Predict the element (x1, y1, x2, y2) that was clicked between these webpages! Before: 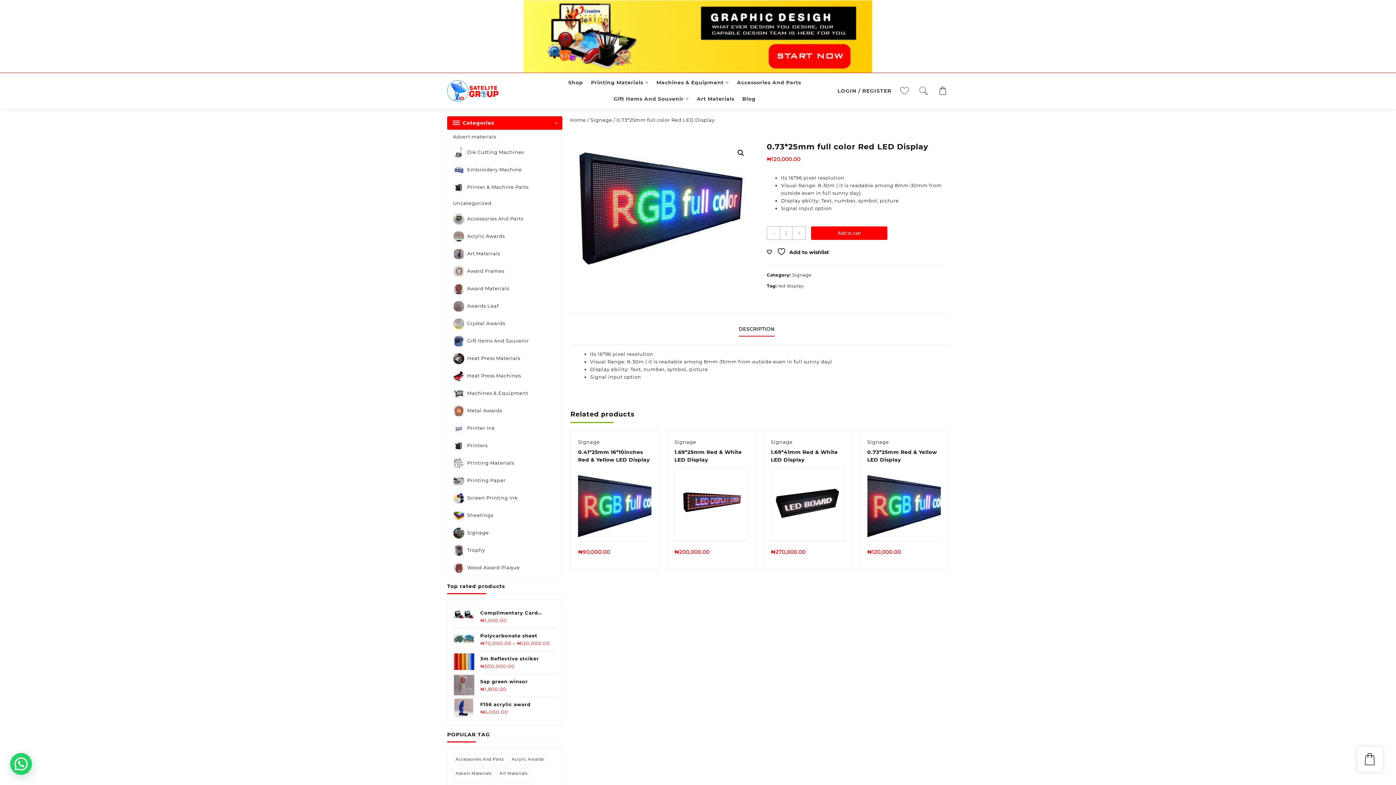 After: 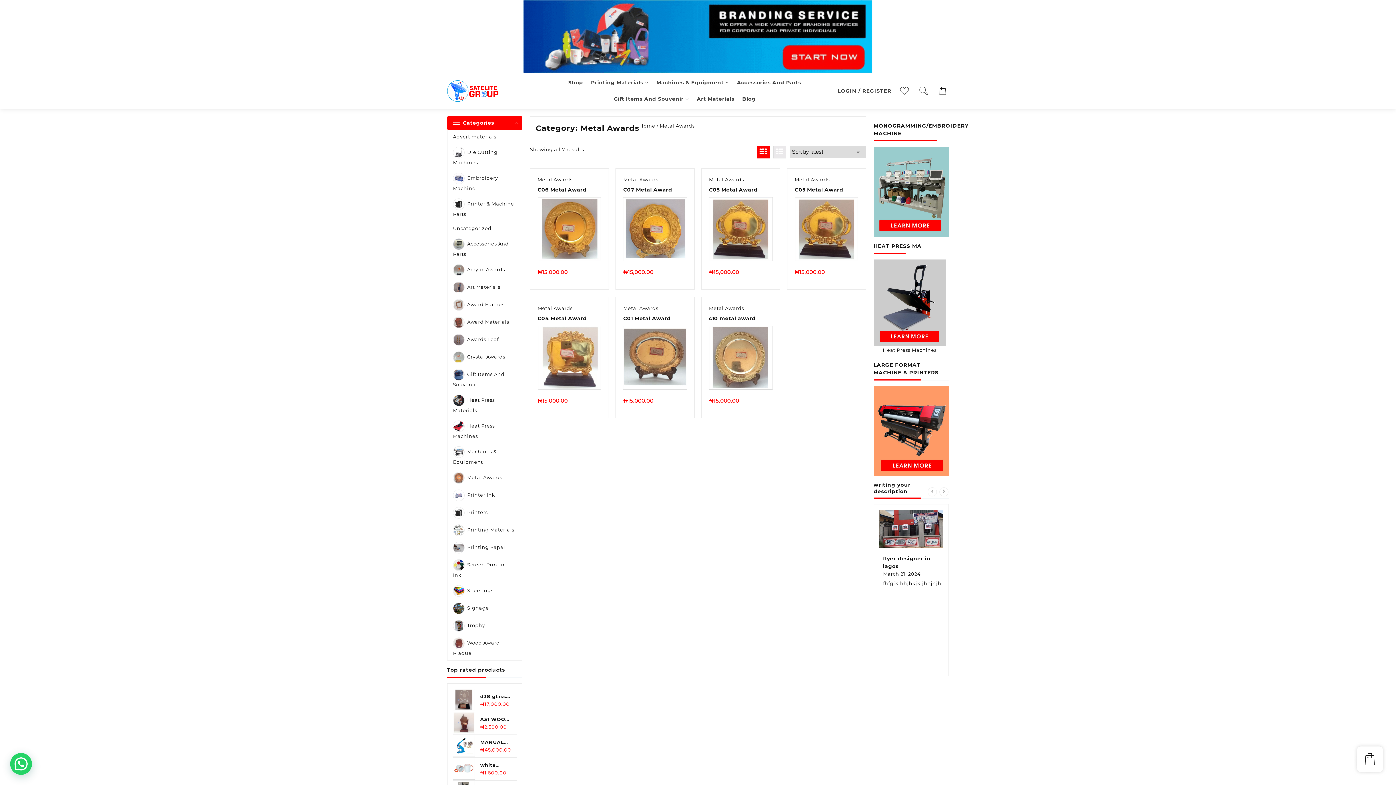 Action: label: Metal Awards bbox: (447, 402, 562, 419)